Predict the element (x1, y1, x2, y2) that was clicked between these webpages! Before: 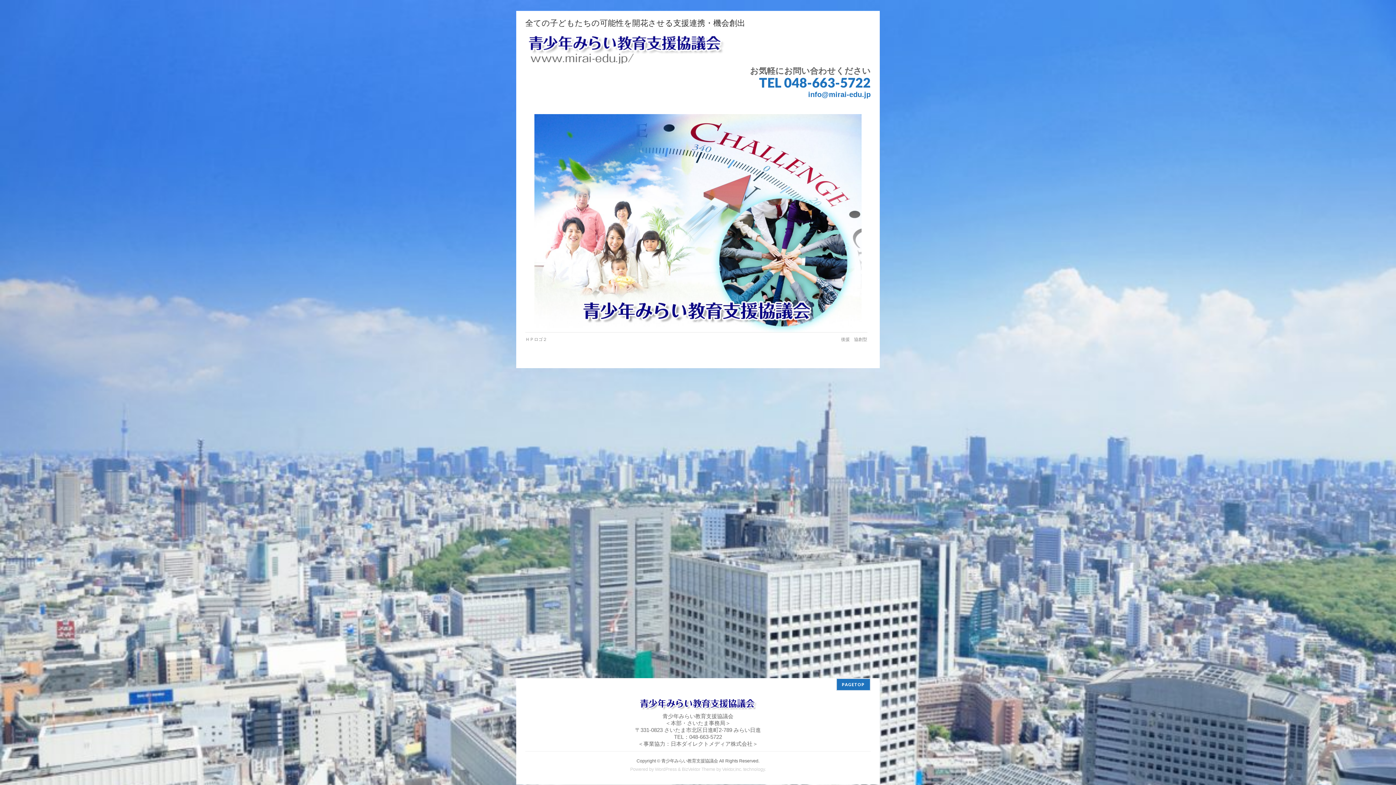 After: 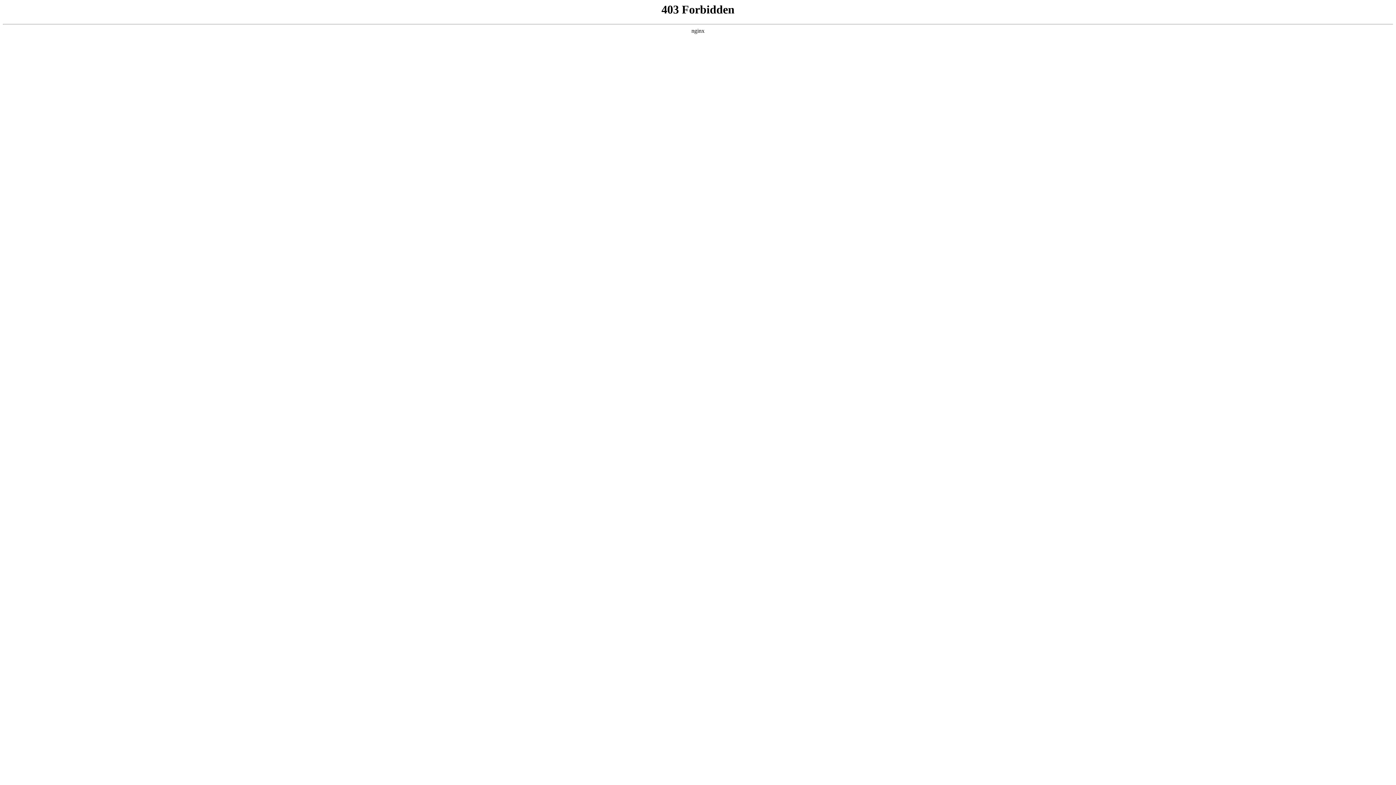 Action: label: WordPress bbox: (655, 767, 676, 772)